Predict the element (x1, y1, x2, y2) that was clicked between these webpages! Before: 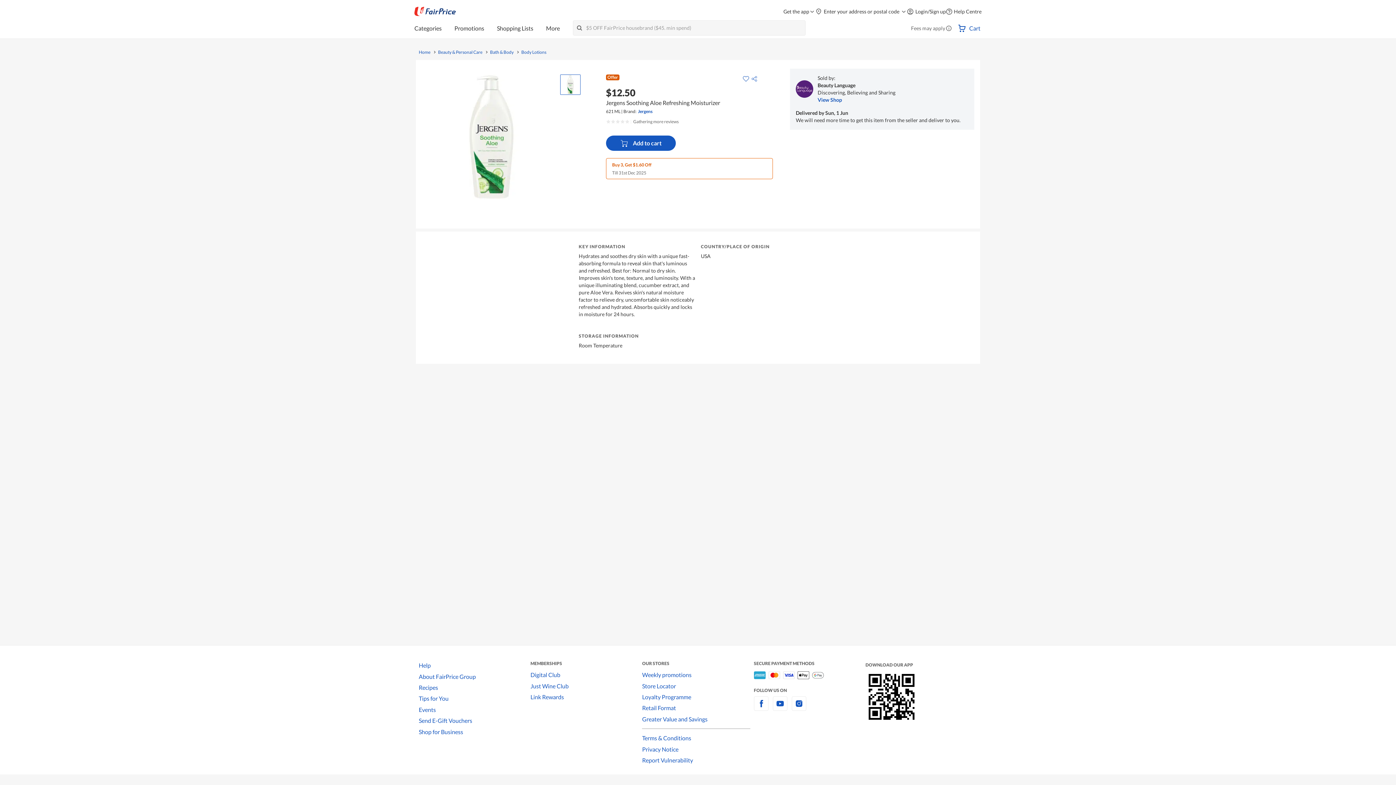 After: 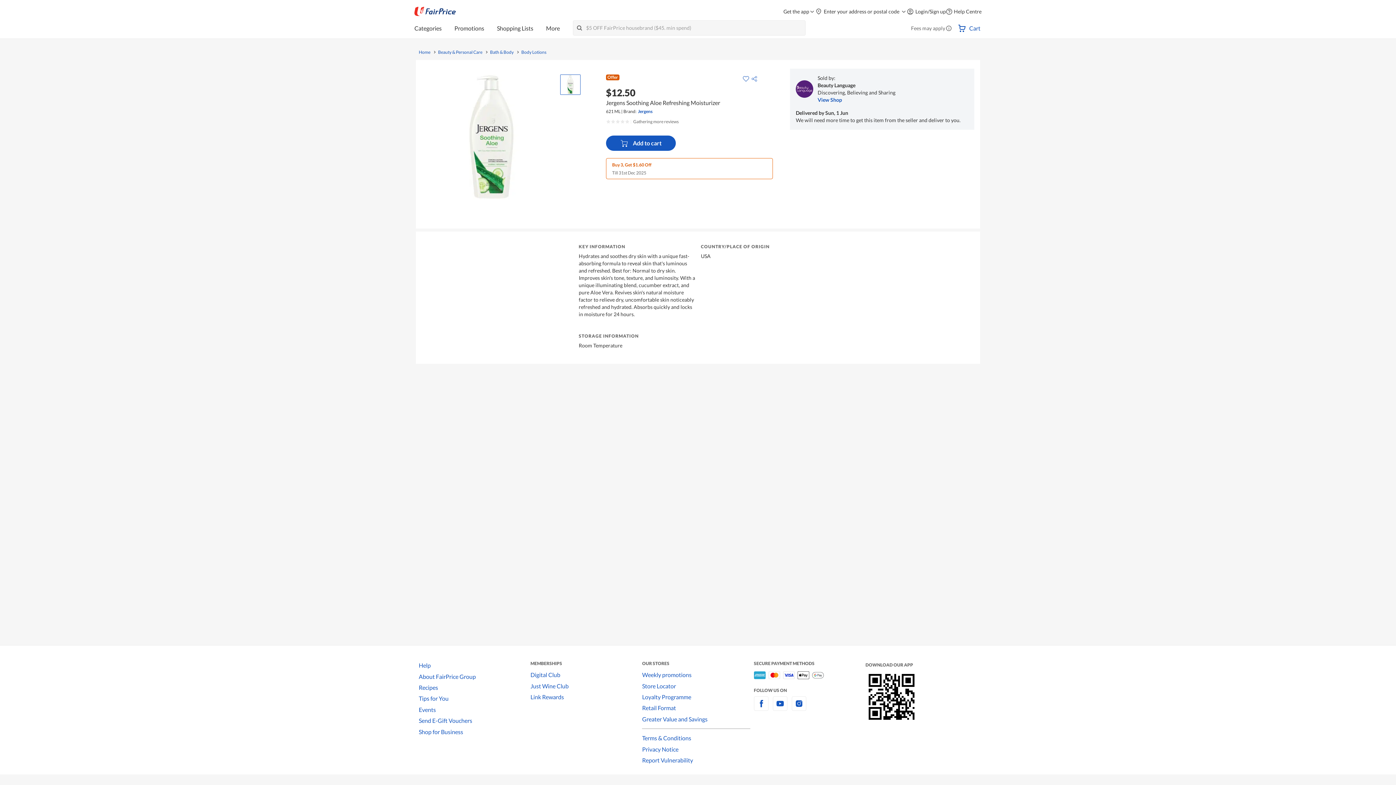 Action: label: youtube bbox: (772, 704, 787, 711)